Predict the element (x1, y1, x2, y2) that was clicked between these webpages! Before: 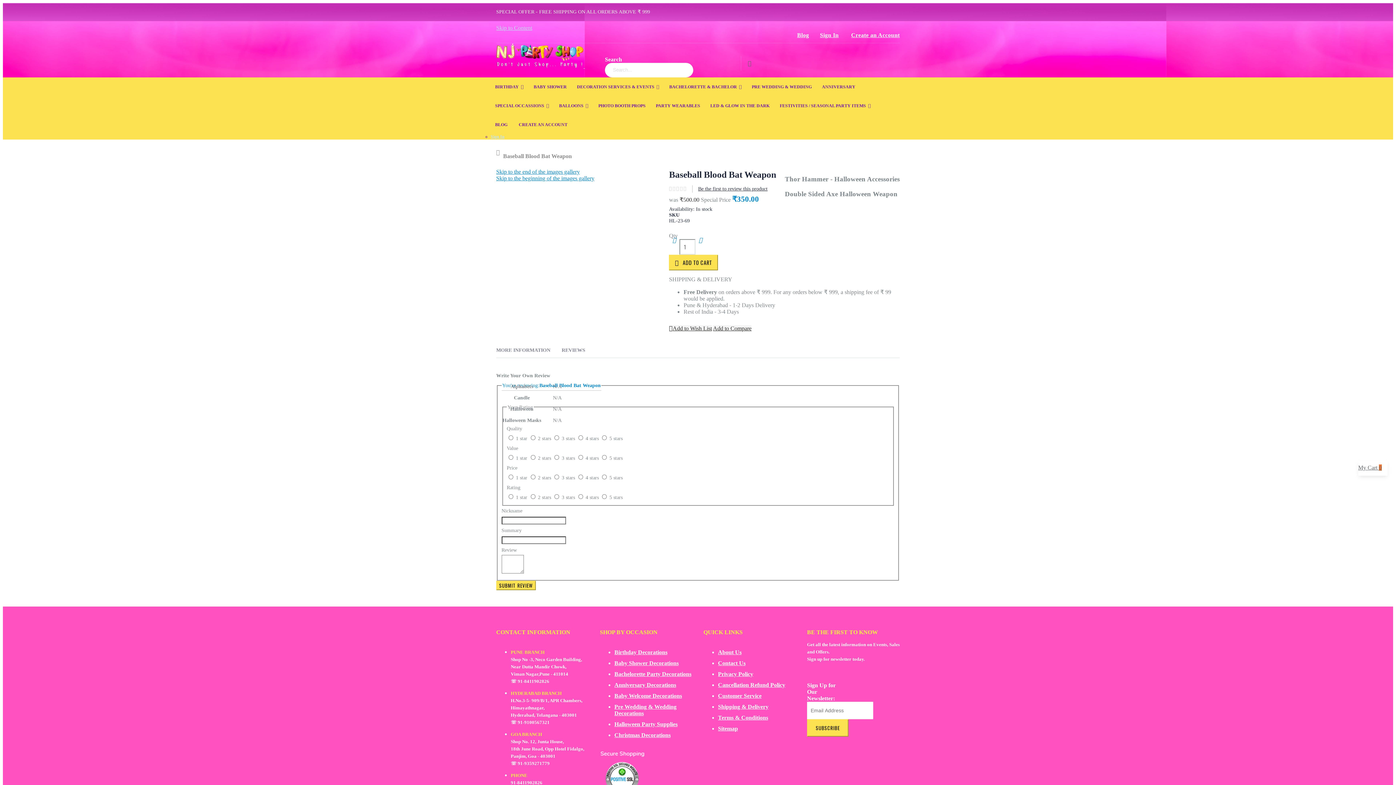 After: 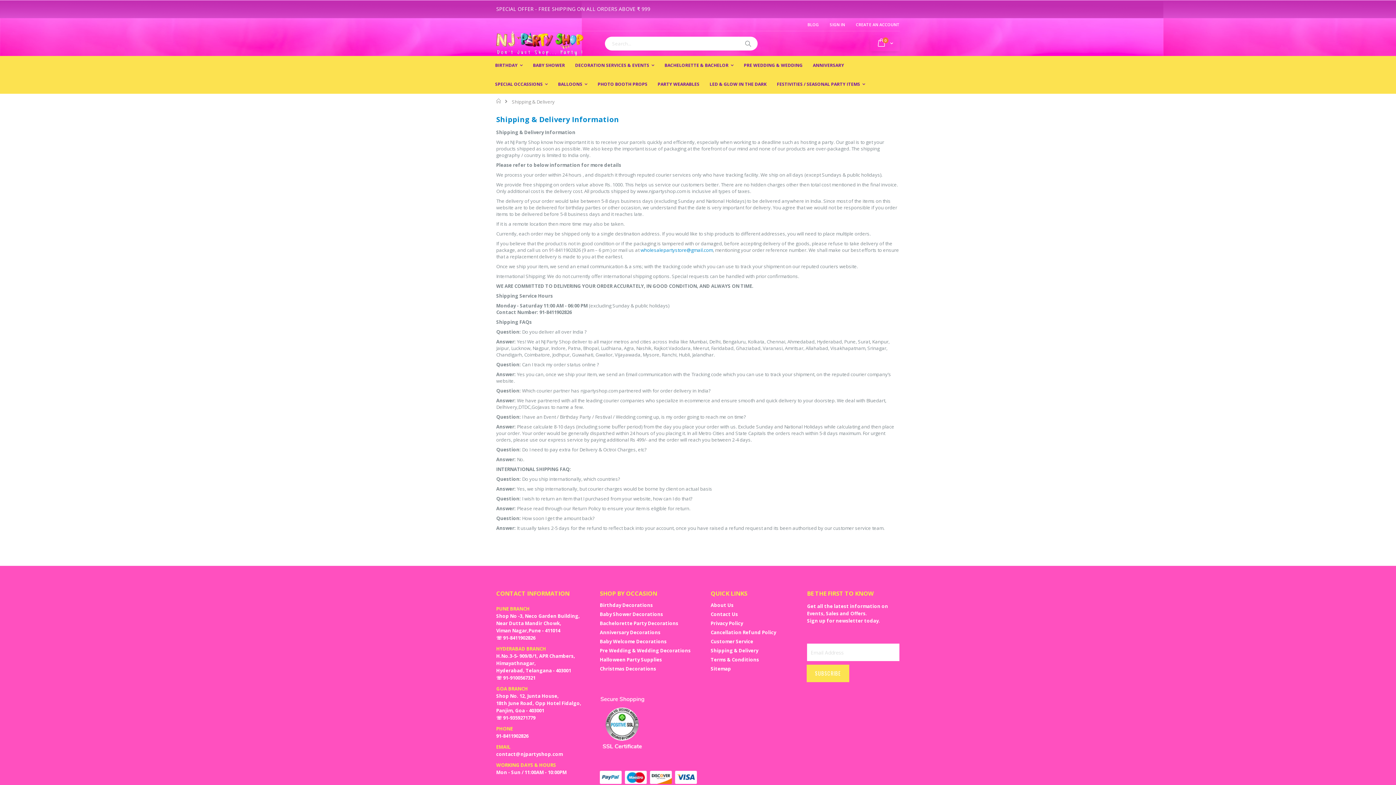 Action: label: Shipping & Delivery bbox: (718, 704, 768, 710)